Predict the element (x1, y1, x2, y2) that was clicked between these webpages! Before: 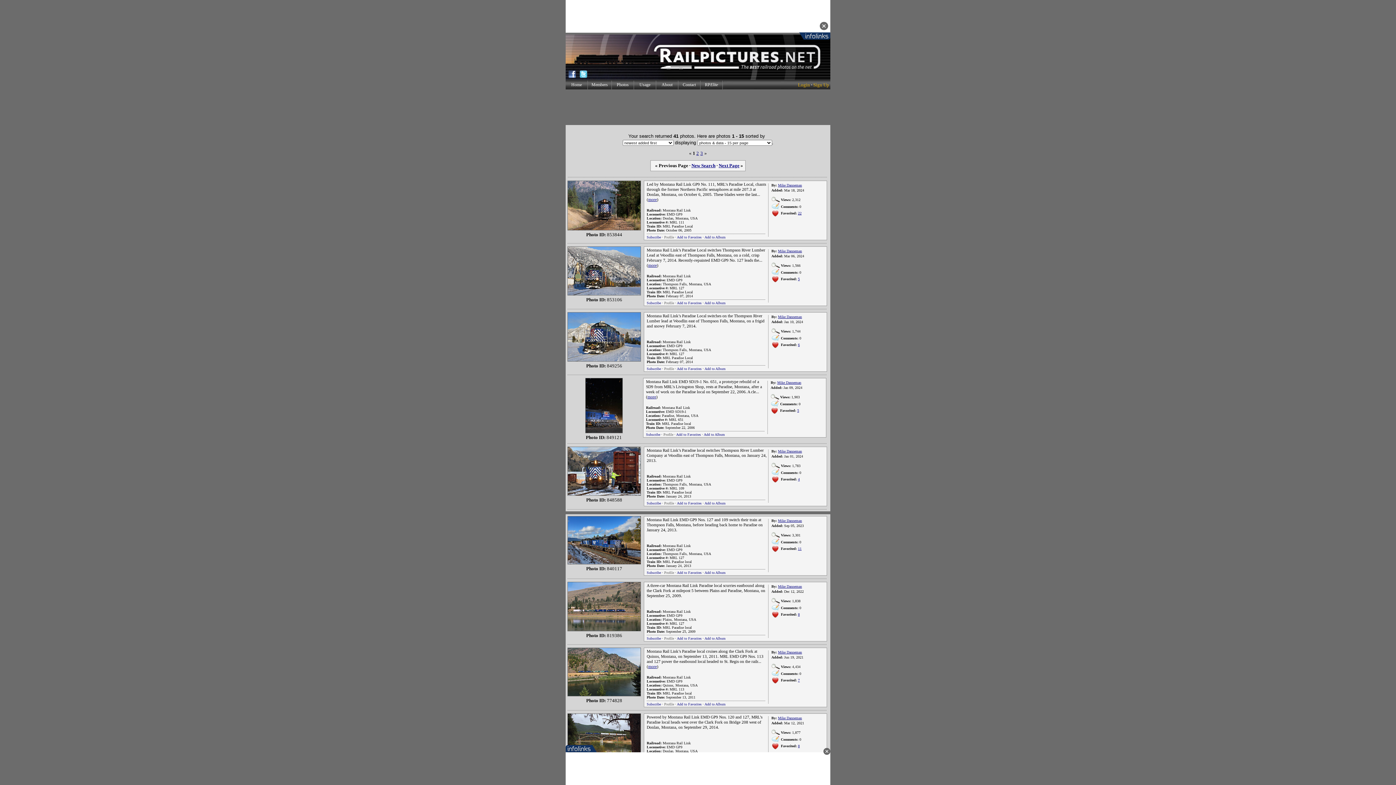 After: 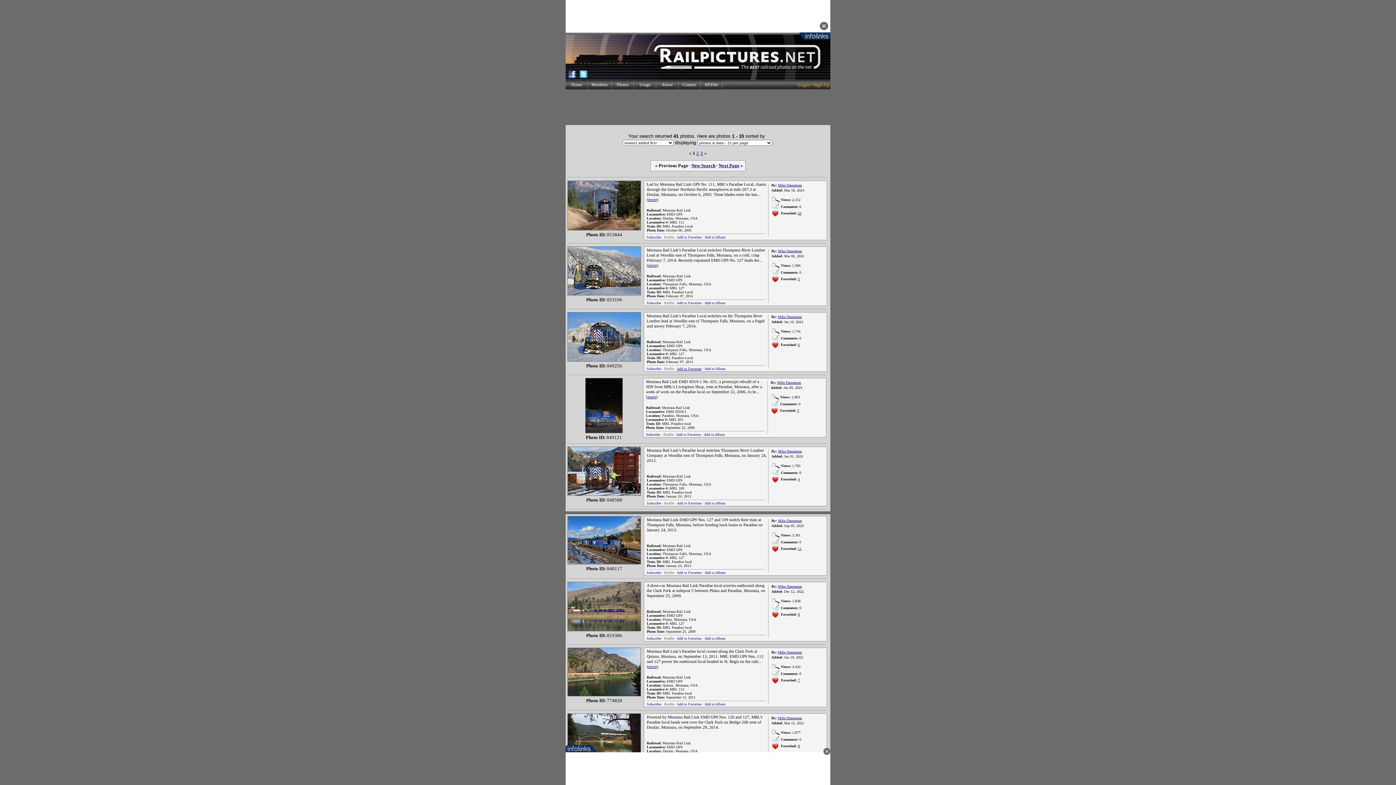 Action: label: Add to Favorites bbox: (677, 366, 701, 370)